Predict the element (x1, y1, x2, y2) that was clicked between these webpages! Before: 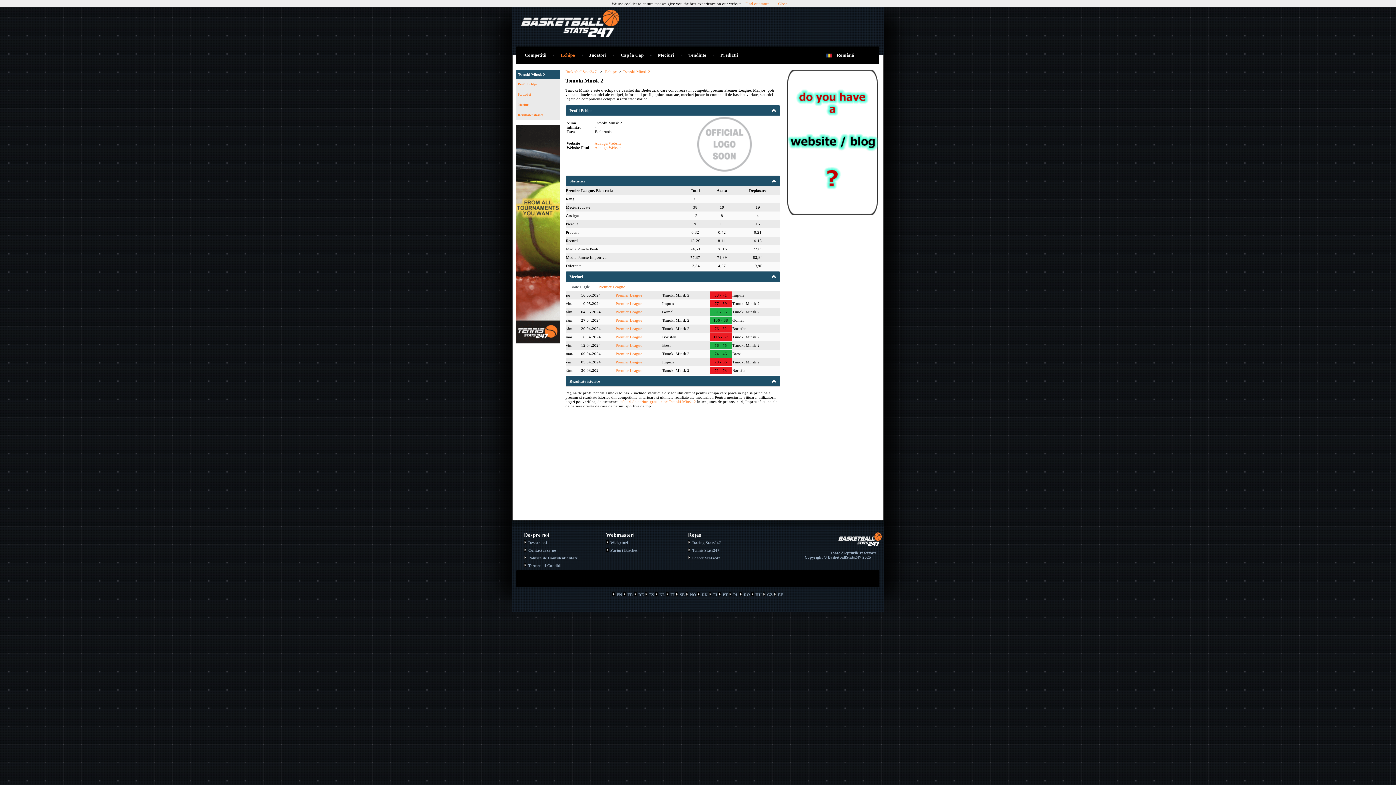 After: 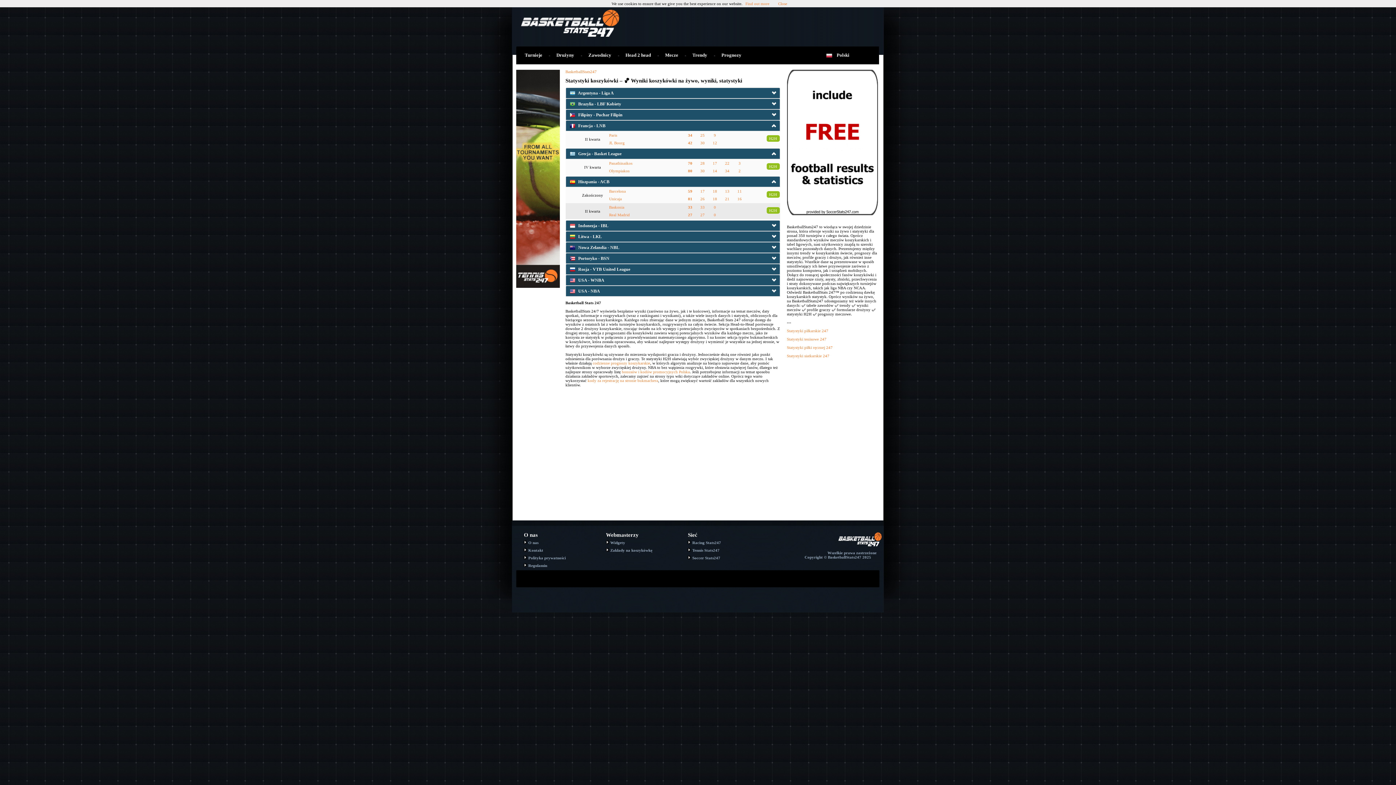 Action: label: PL bbox: (729, 592, 738, 597)